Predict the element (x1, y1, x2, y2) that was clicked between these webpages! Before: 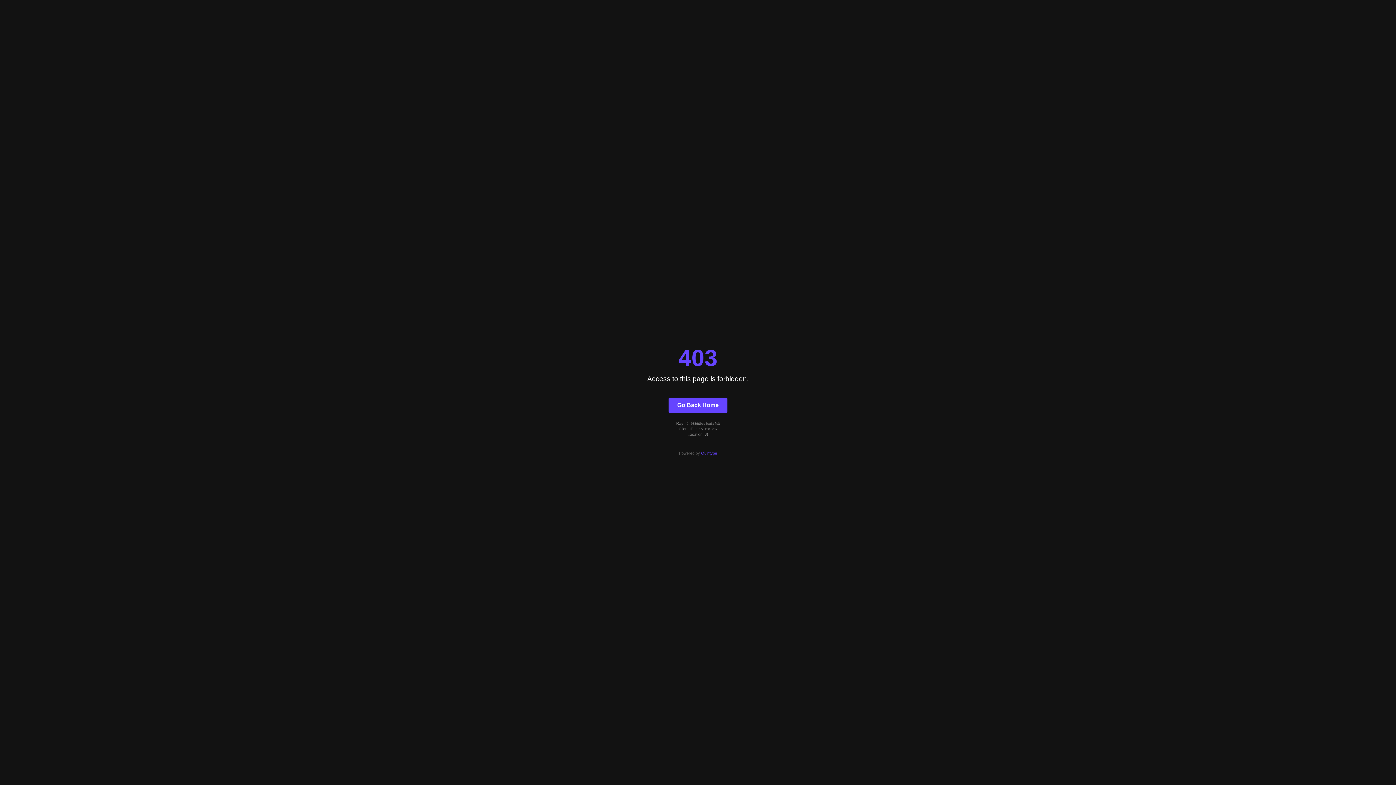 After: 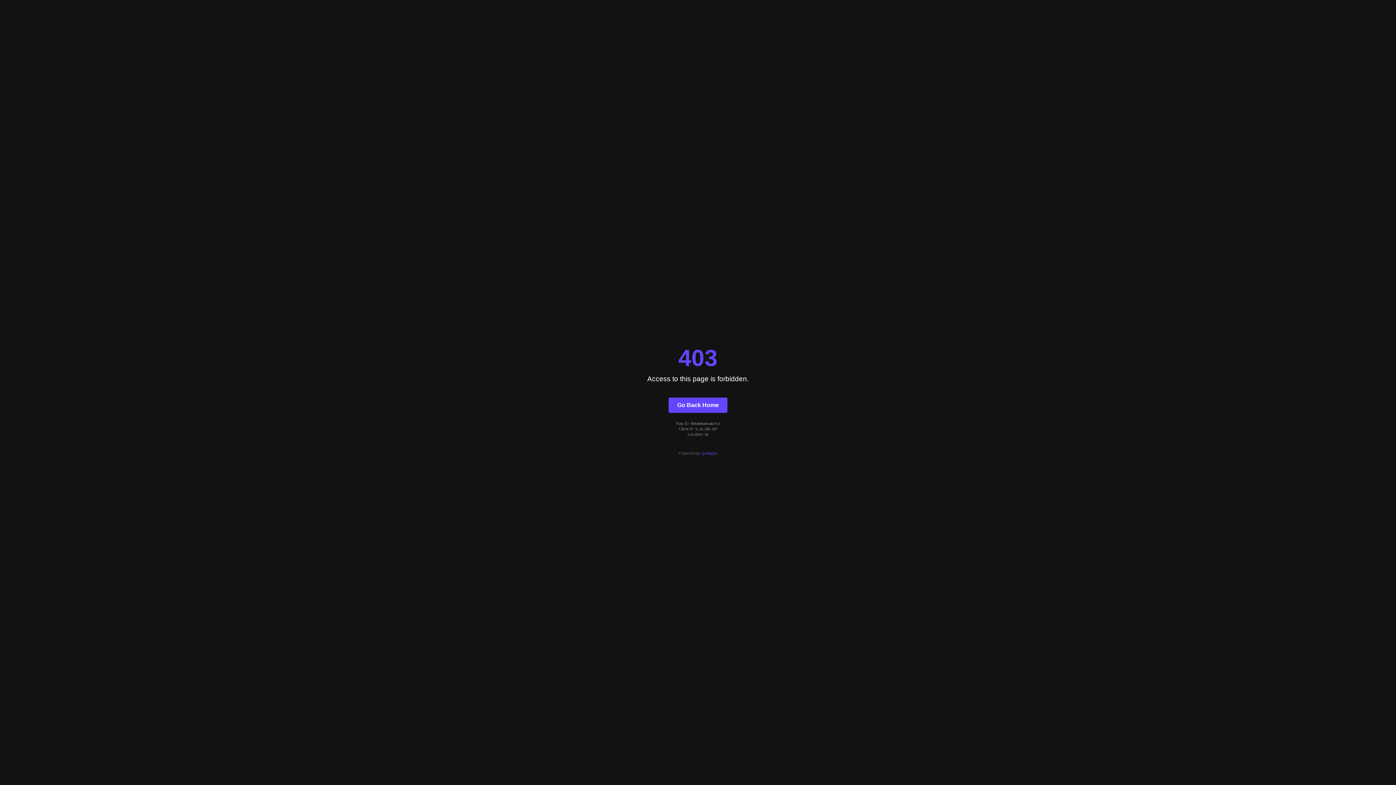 Action: bbox: (701, 451, 717, 455) label: Quintype